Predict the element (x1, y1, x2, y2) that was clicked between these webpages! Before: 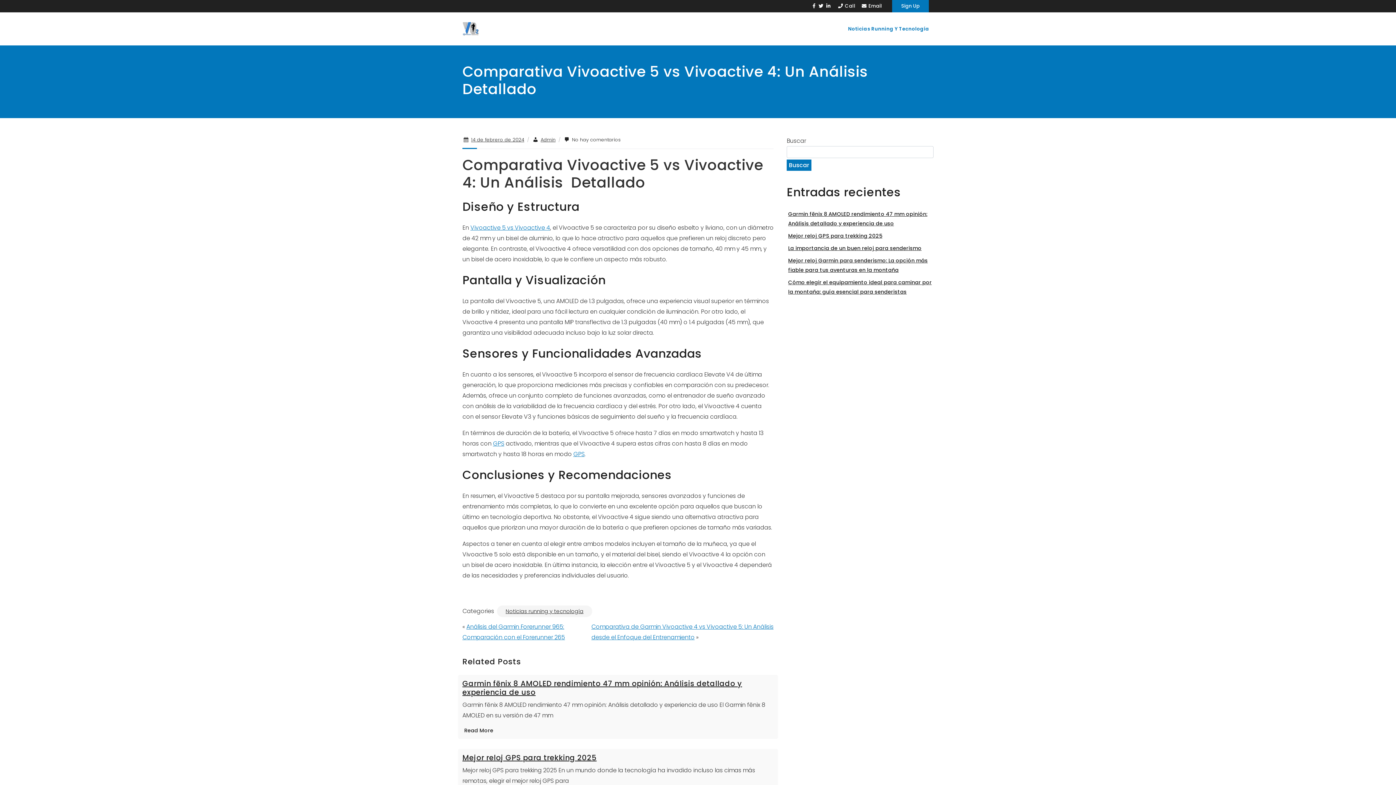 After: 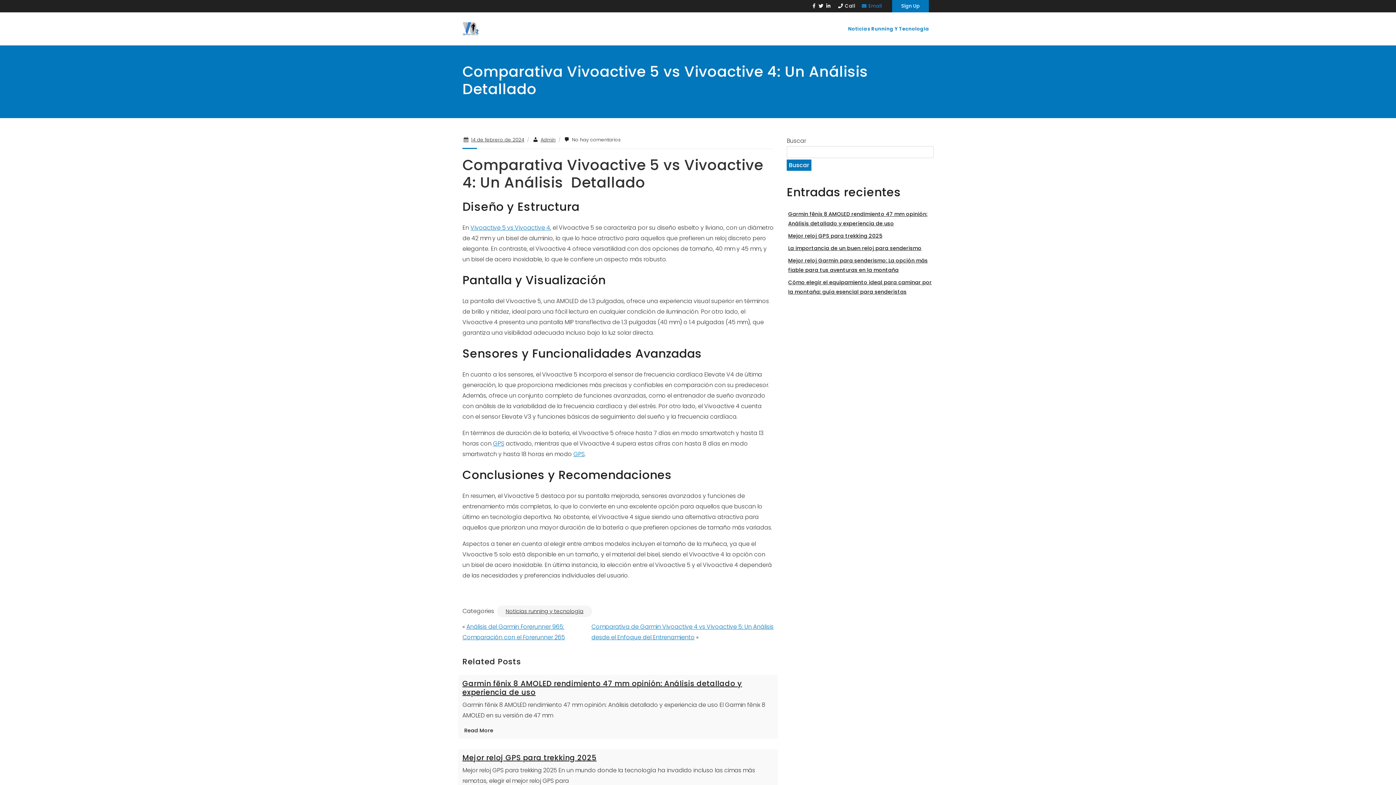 Action: label: Email bbox: (861, 0, 882, 11)